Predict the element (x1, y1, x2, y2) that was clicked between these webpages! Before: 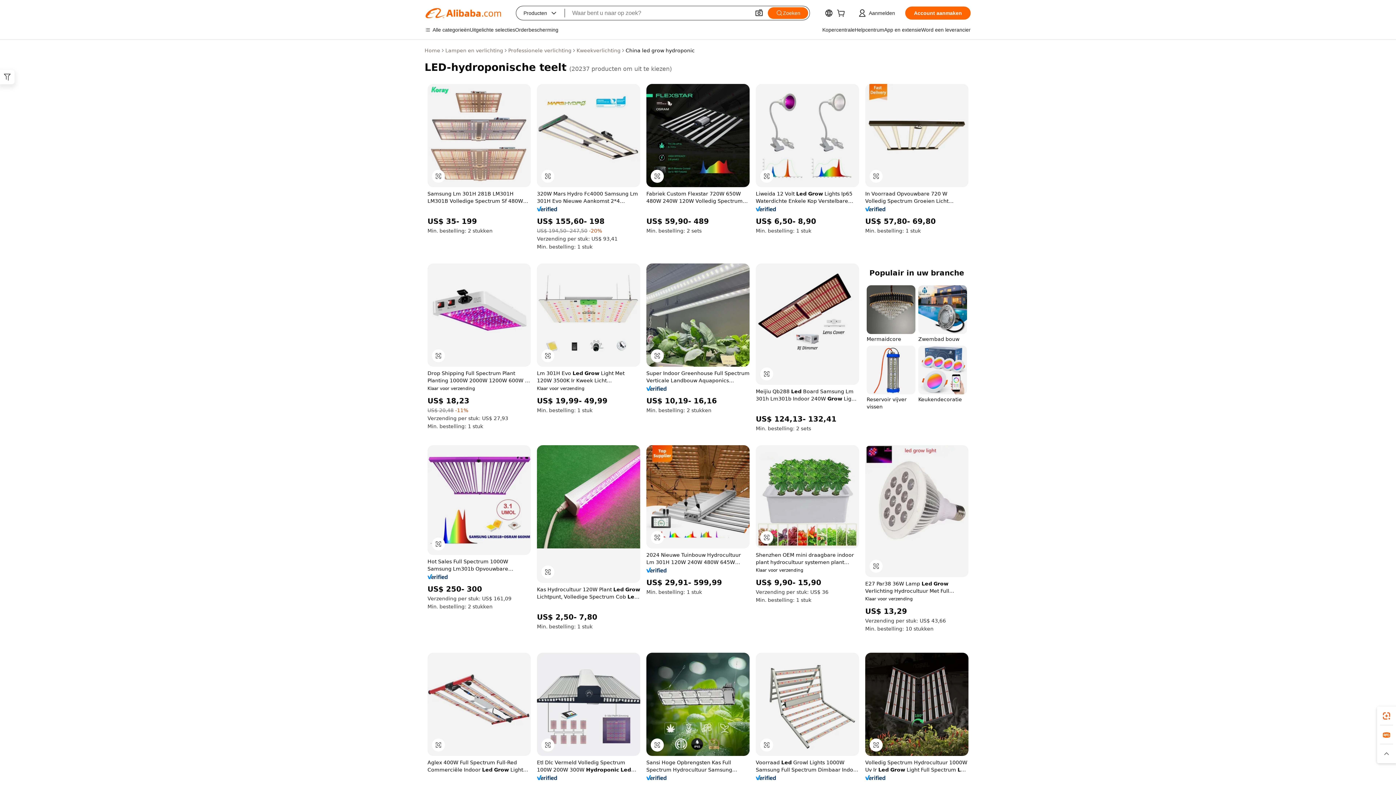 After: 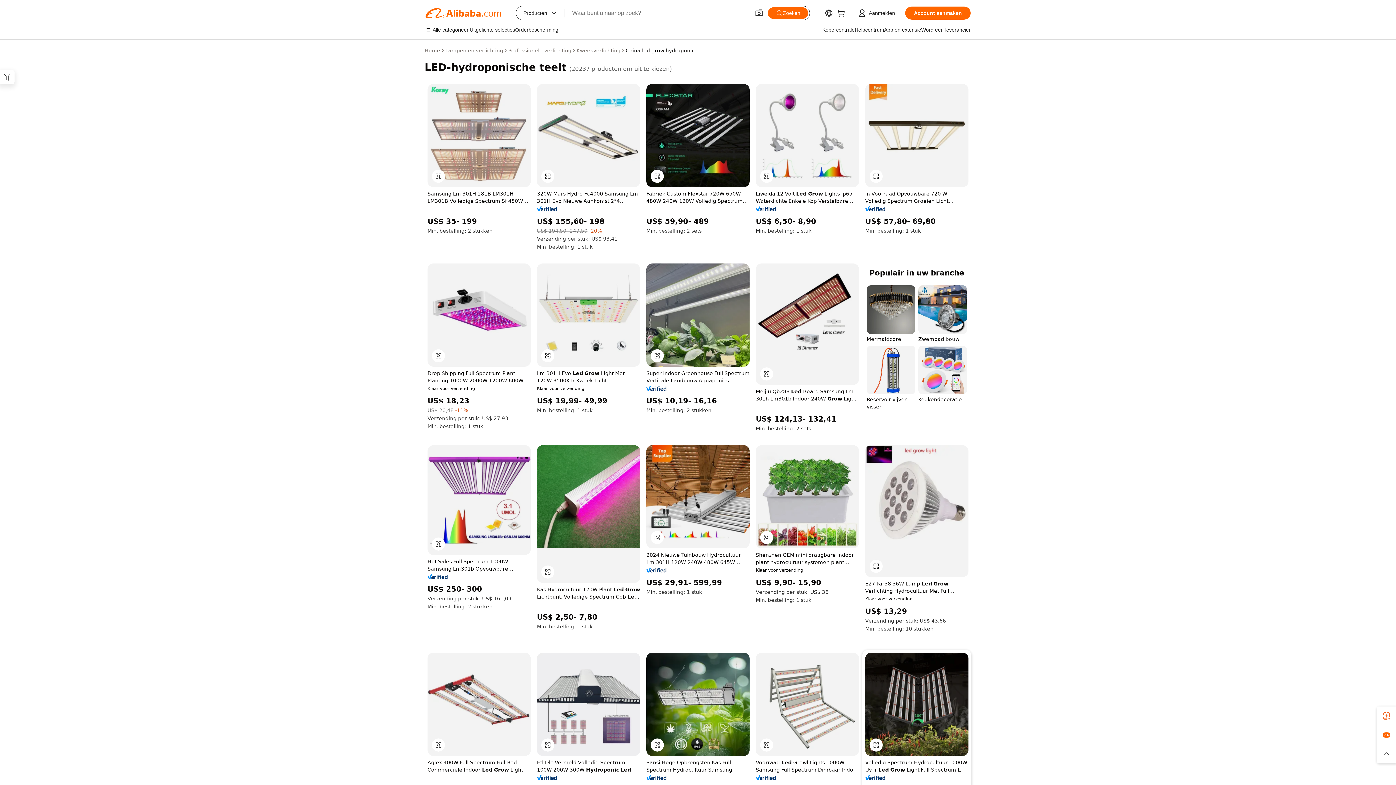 Action: bbox: (865, 759, 968, 773) label: Volledig Spectrum Hydrocultuur 1000W Uv Ir Led Grow Light Full Spectrum Led Grow Light